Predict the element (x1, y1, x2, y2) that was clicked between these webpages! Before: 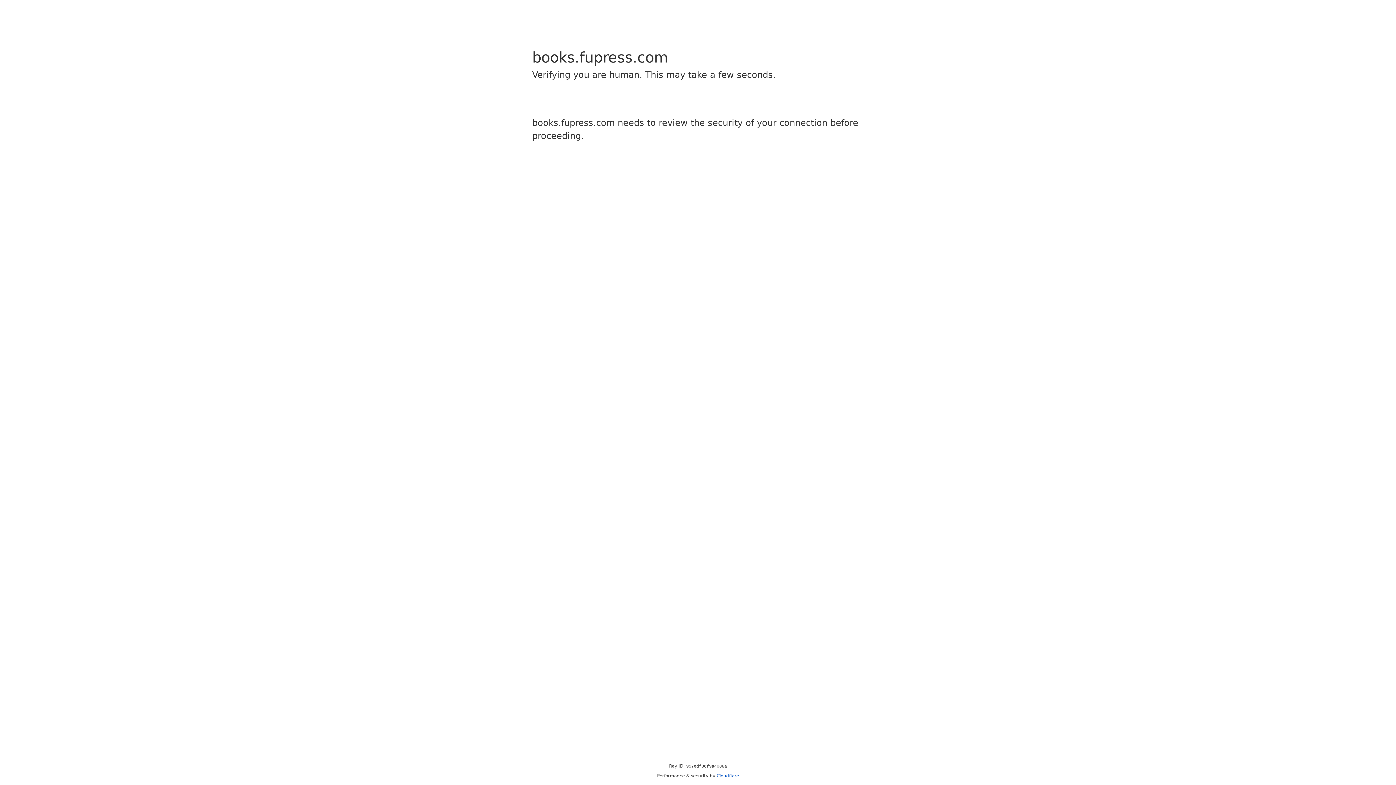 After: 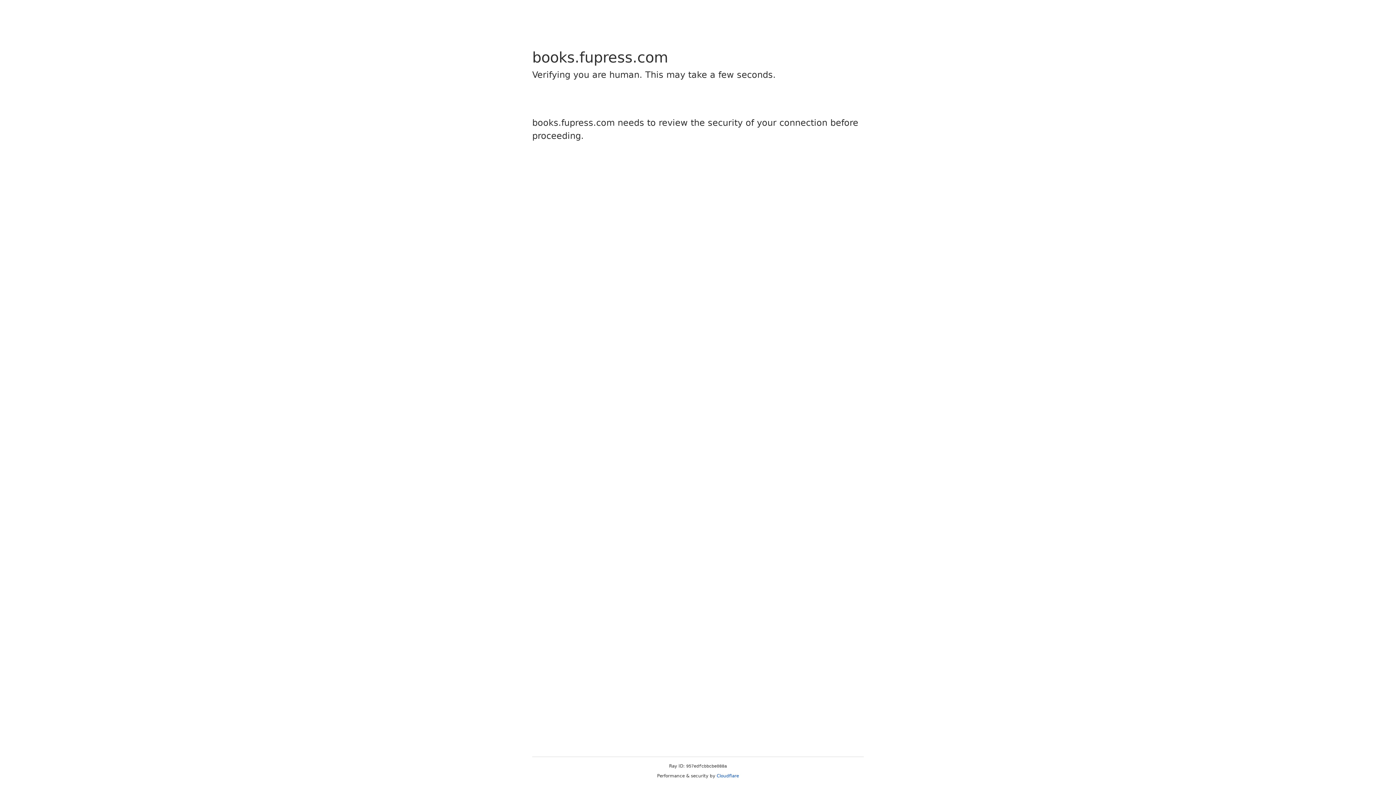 Action: bbox: (716, 773, 739, 778) label: Cloudflare